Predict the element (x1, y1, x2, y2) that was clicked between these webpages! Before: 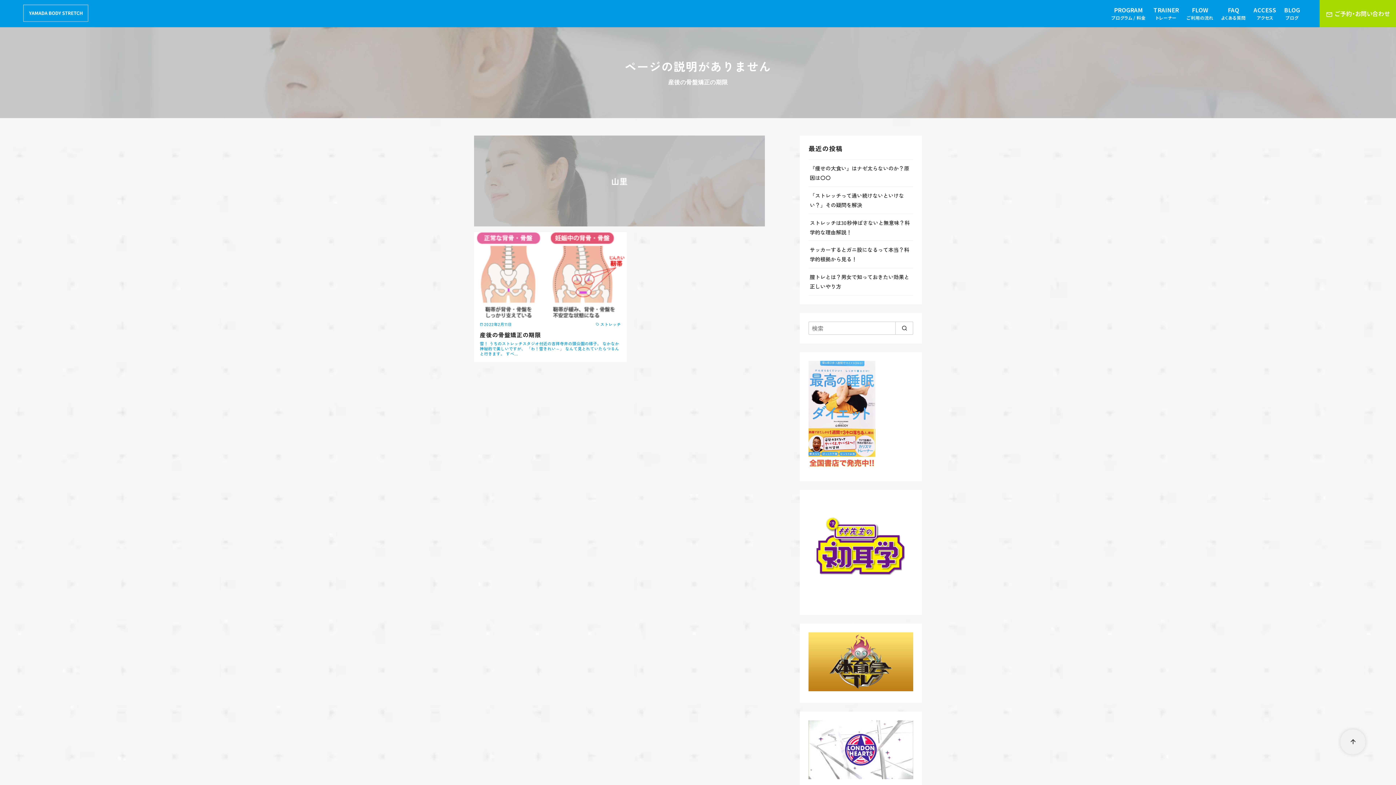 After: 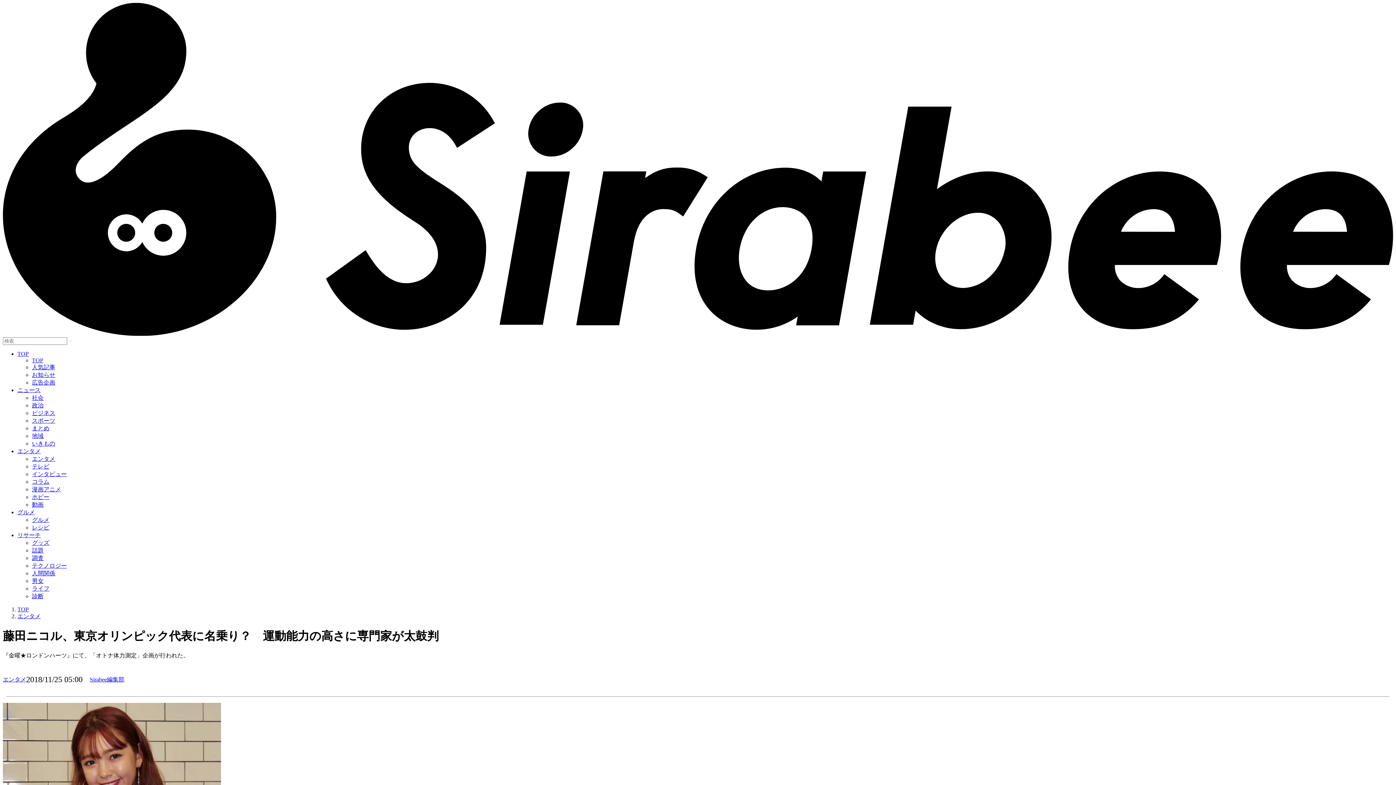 Action: bbox: (808, 772, 913, 781)